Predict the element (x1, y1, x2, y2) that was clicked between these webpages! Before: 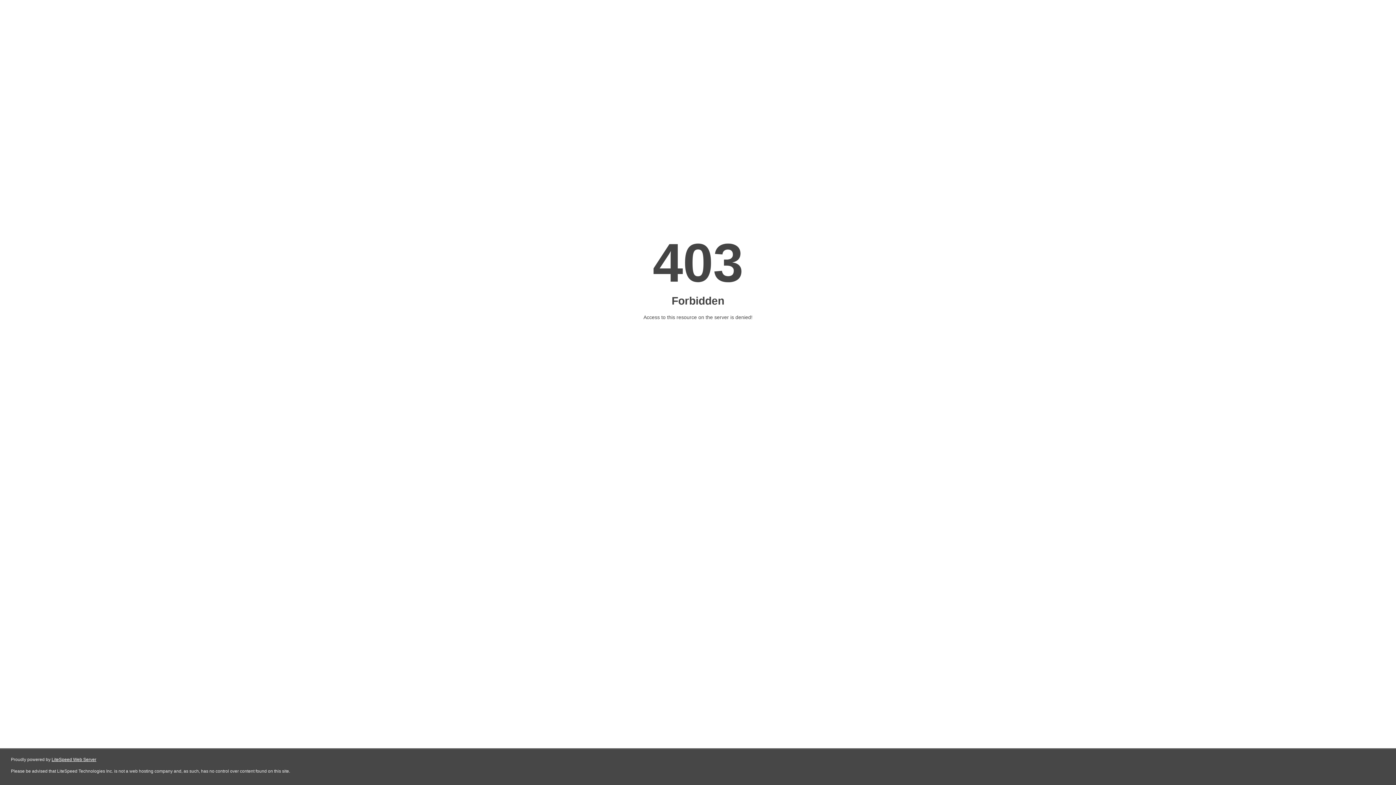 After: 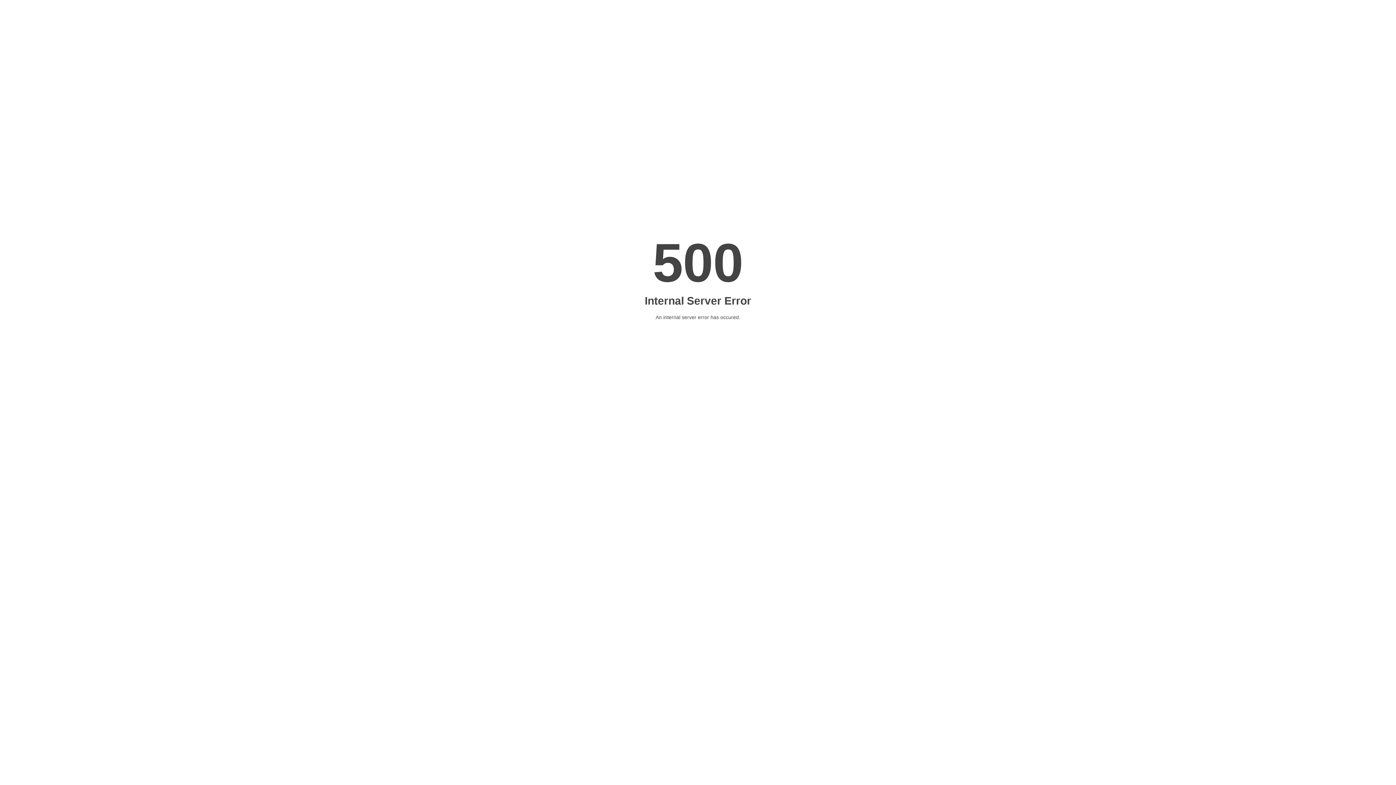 Action: bbox: (51, 757, 96, 762) label: LiteSpeed Web Server